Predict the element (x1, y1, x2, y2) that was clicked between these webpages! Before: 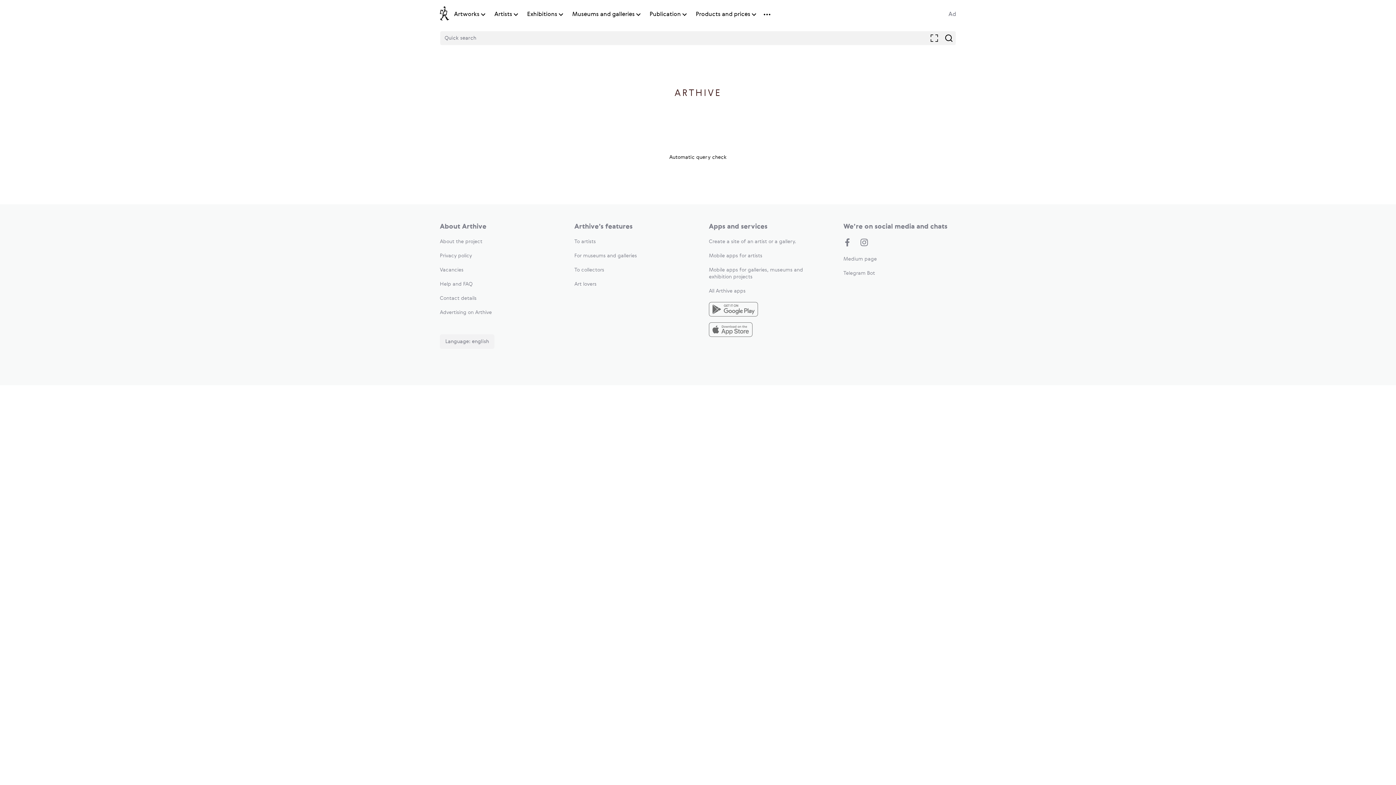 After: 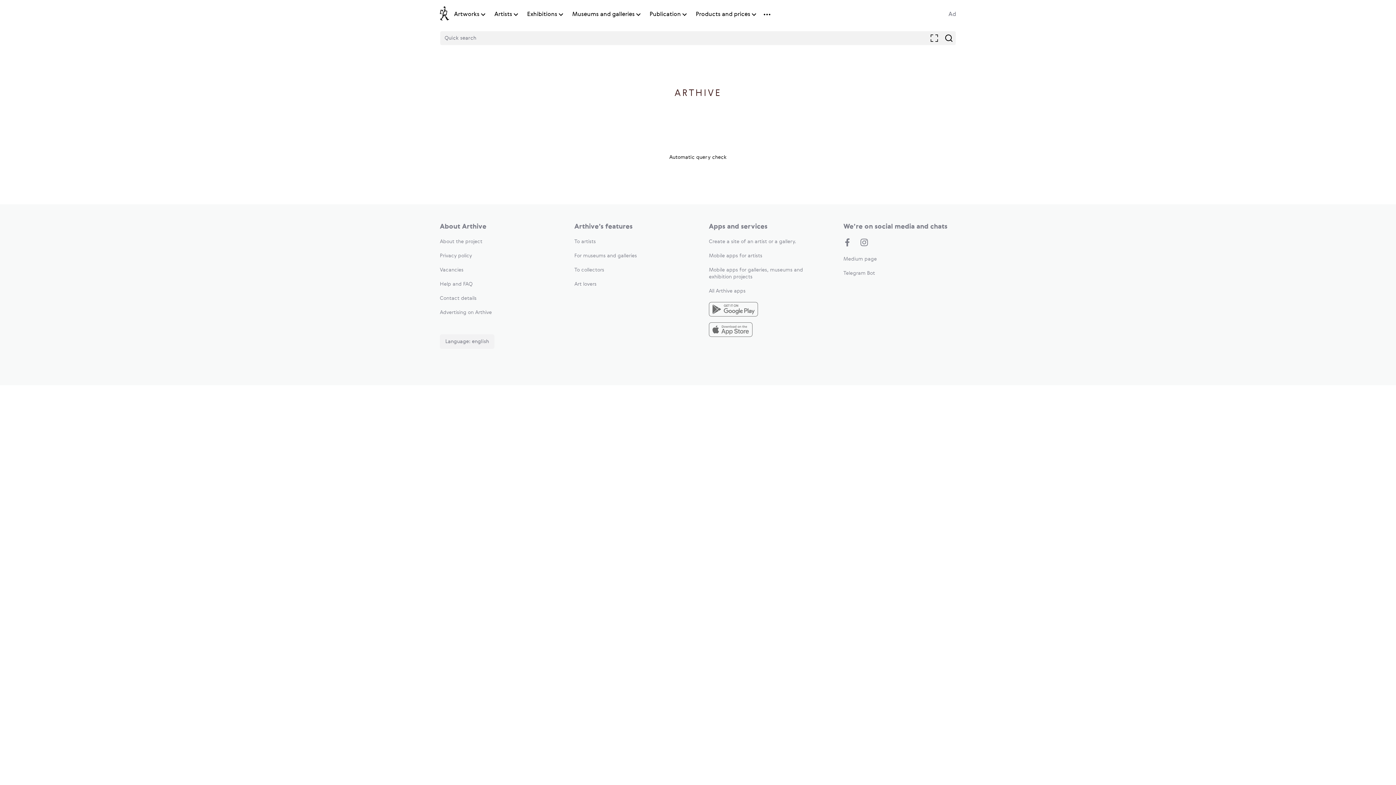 Action: bbox: (574, 267, 604, 272) label: To collectors